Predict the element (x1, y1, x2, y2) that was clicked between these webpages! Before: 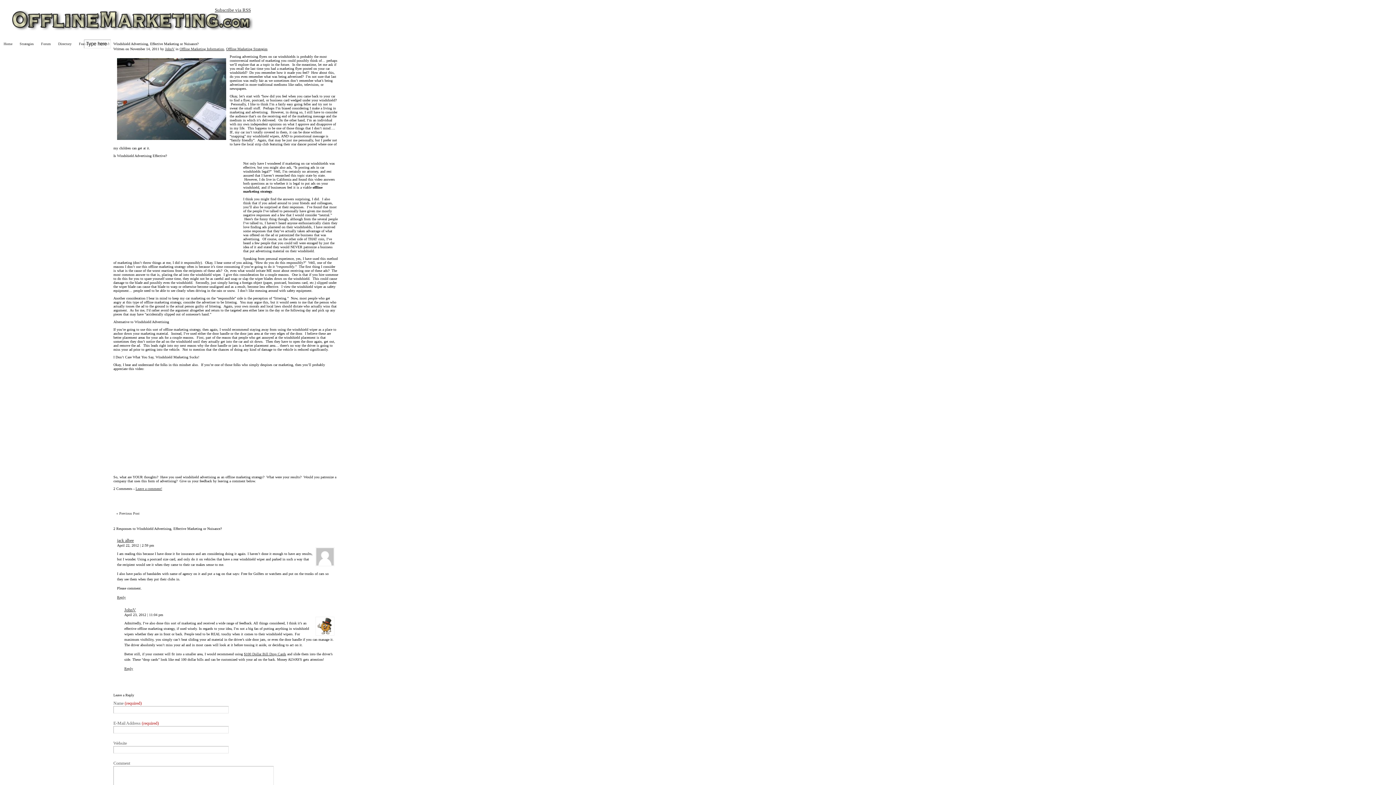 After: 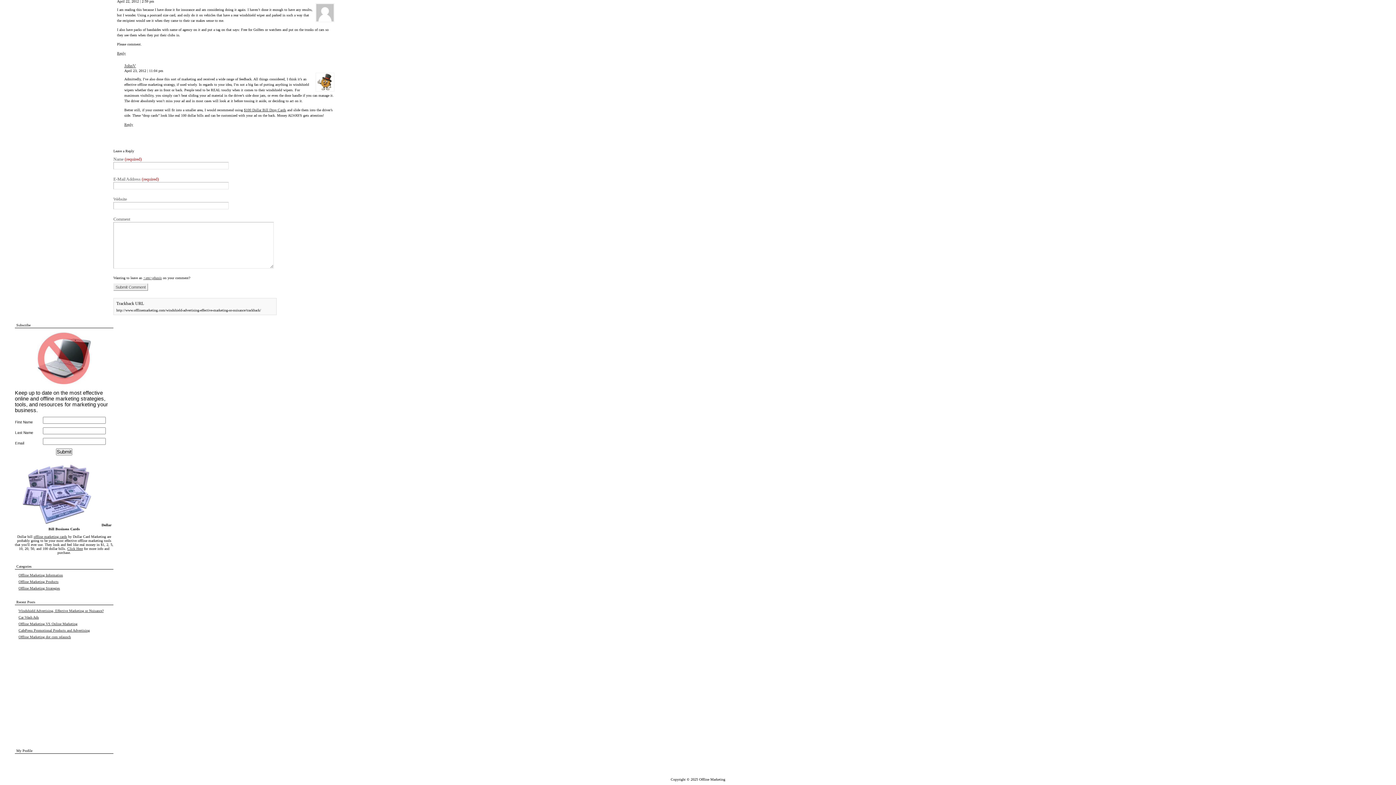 Action: label: Leave a comment! bbox: (135, 486, 162, 490)